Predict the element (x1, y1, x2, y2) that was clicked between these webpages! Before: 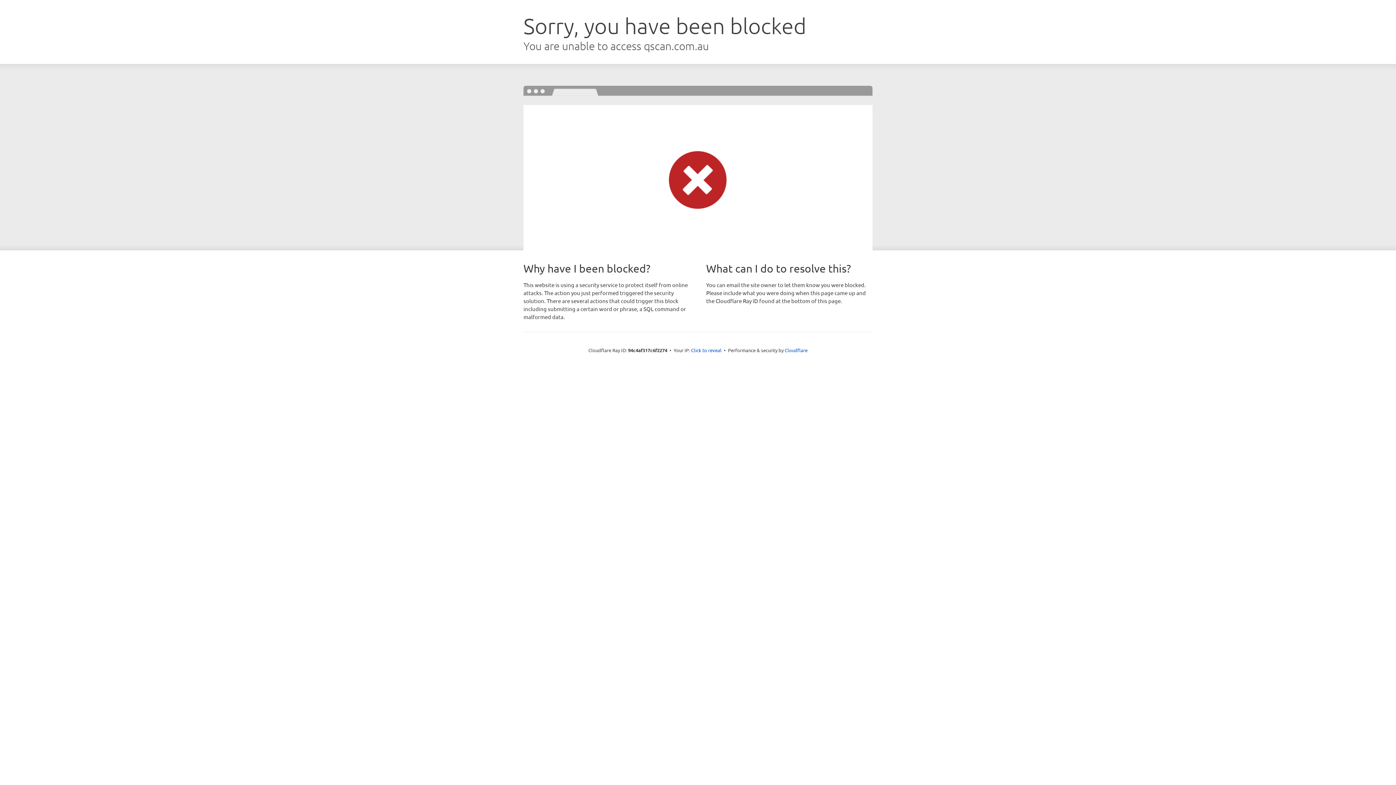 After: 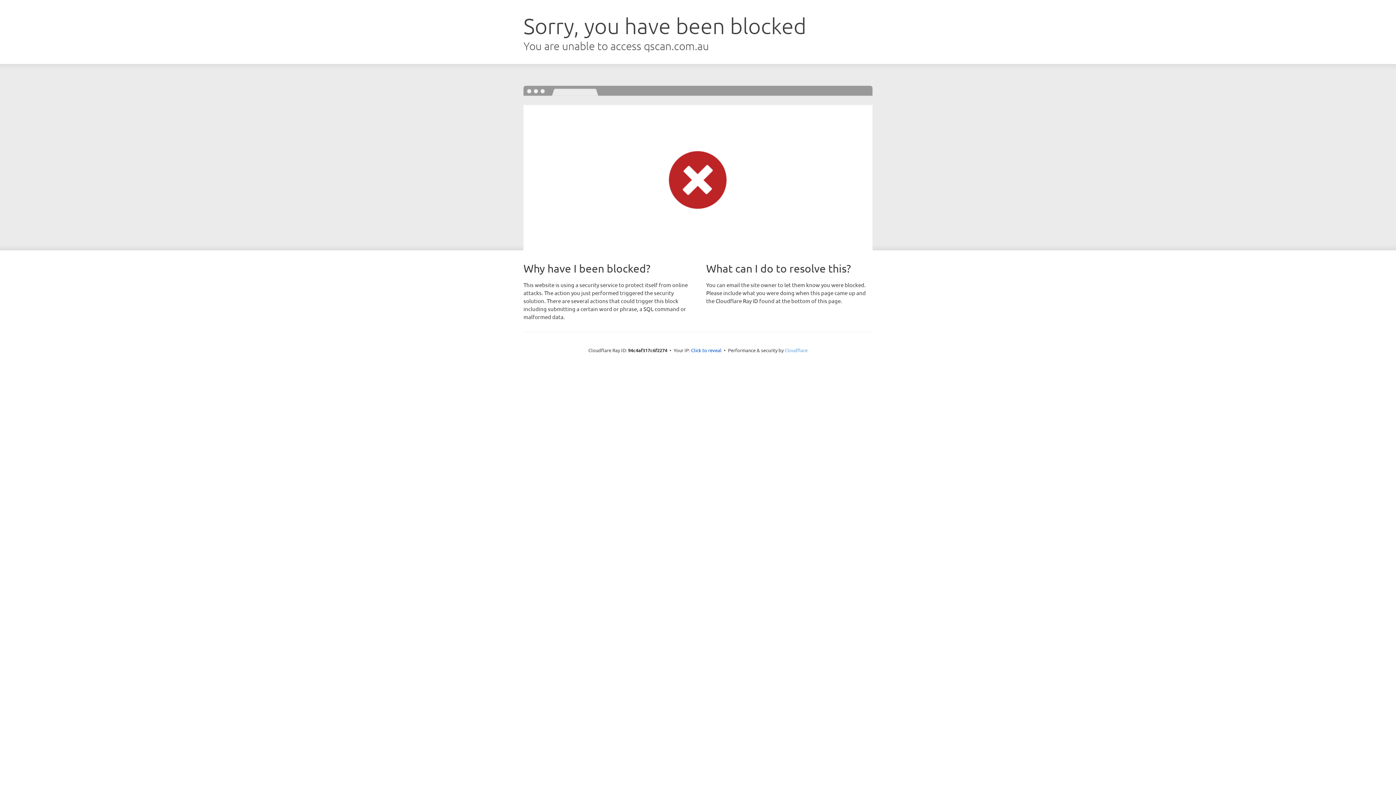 Action: label: Cloudflare bbox: (784, 347, 807, 353)